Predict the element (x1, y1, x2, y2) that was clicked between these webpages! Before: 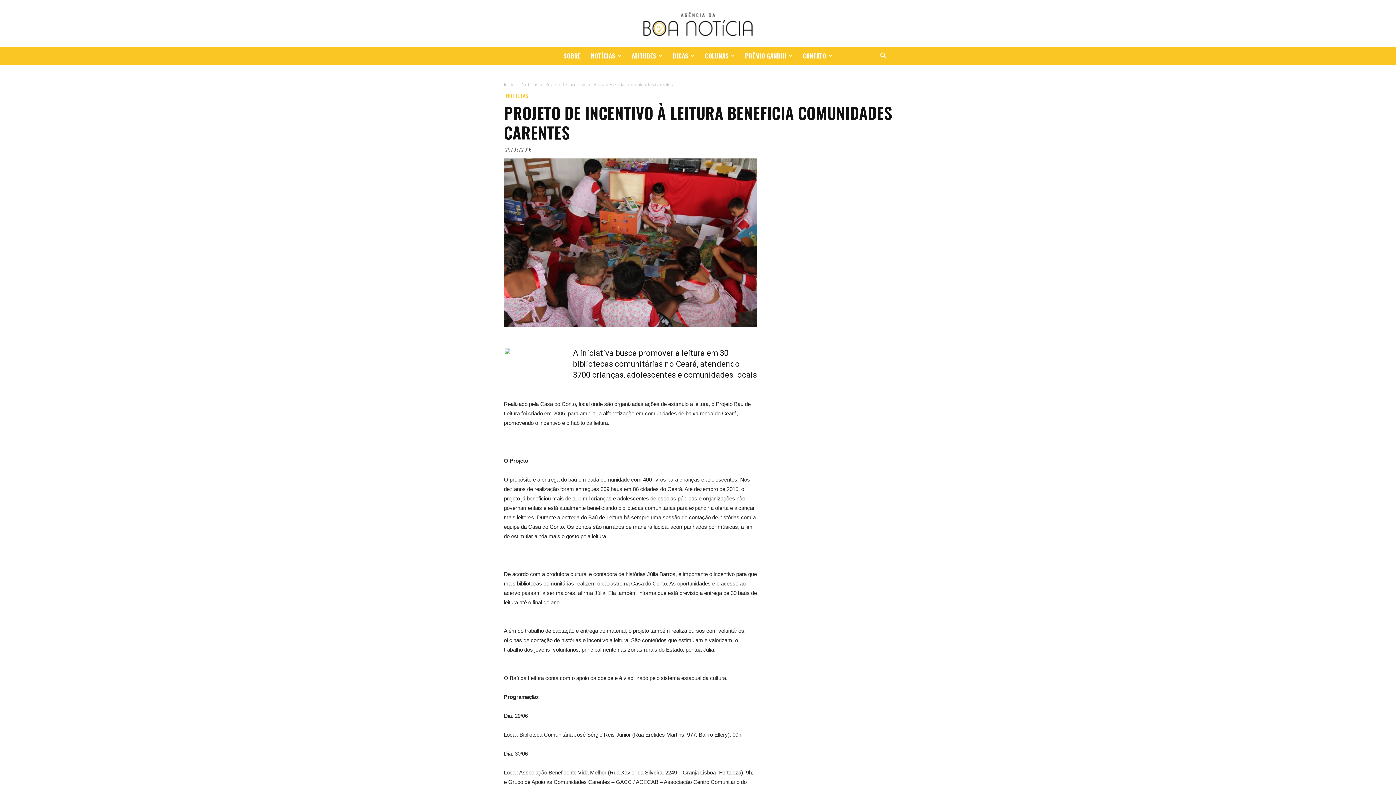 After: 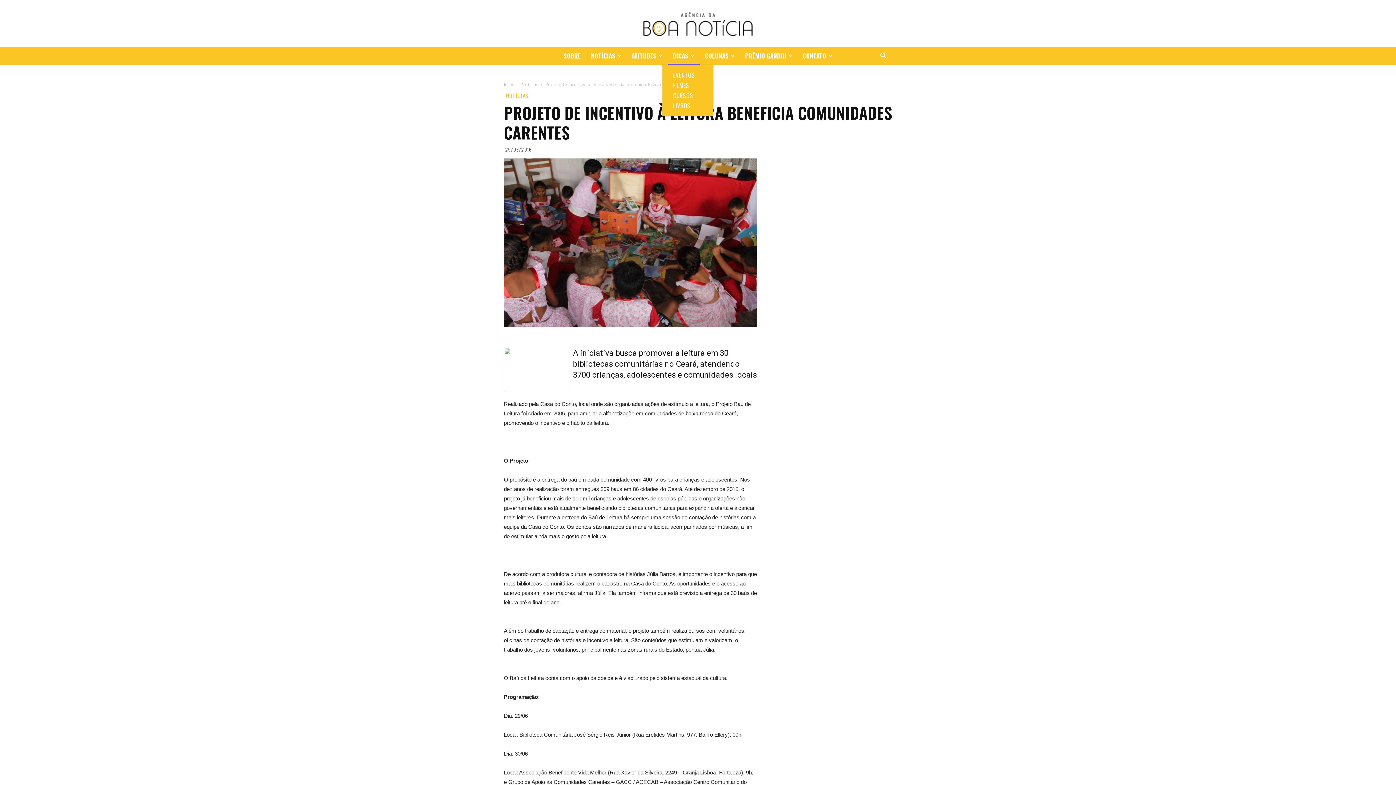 Action: bbox: (667, 47, 699, 64) label: DICAS